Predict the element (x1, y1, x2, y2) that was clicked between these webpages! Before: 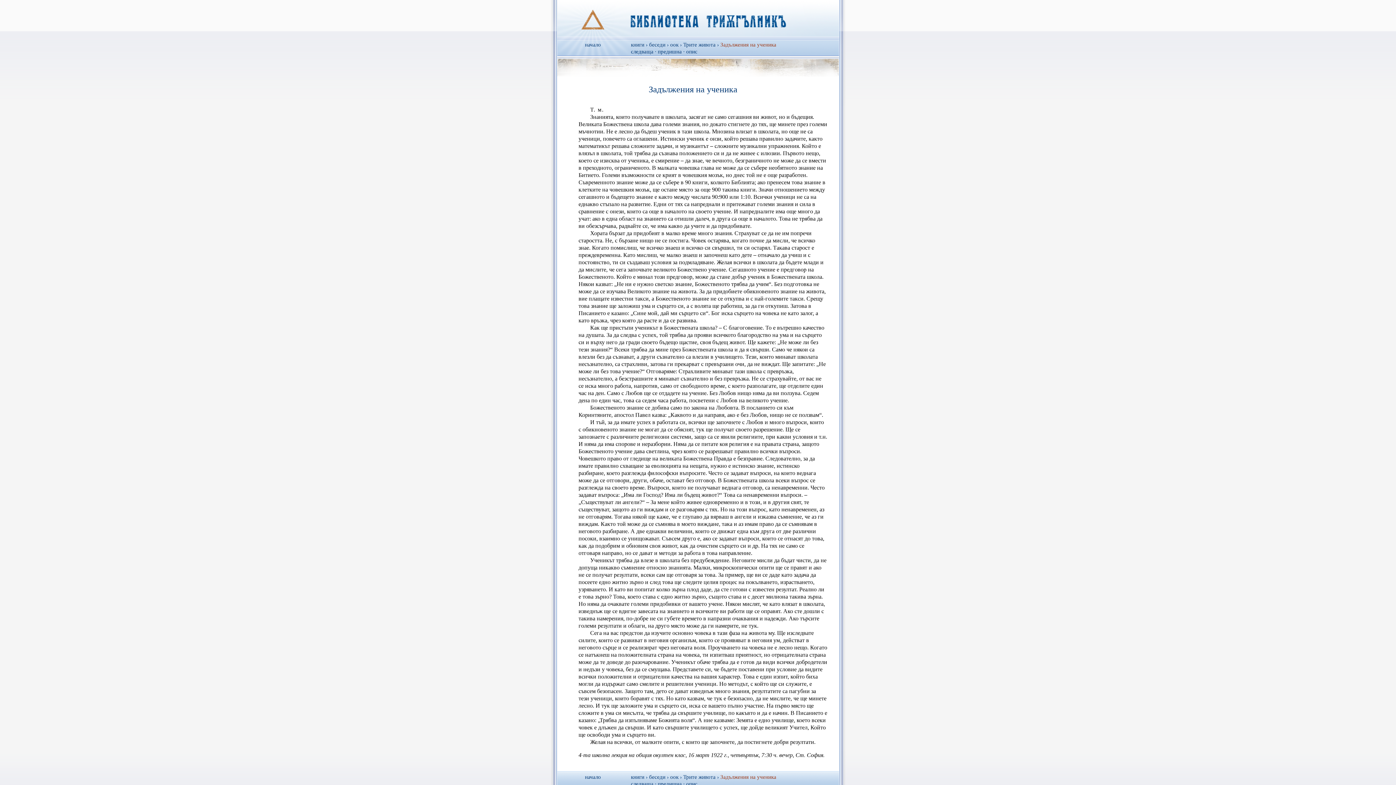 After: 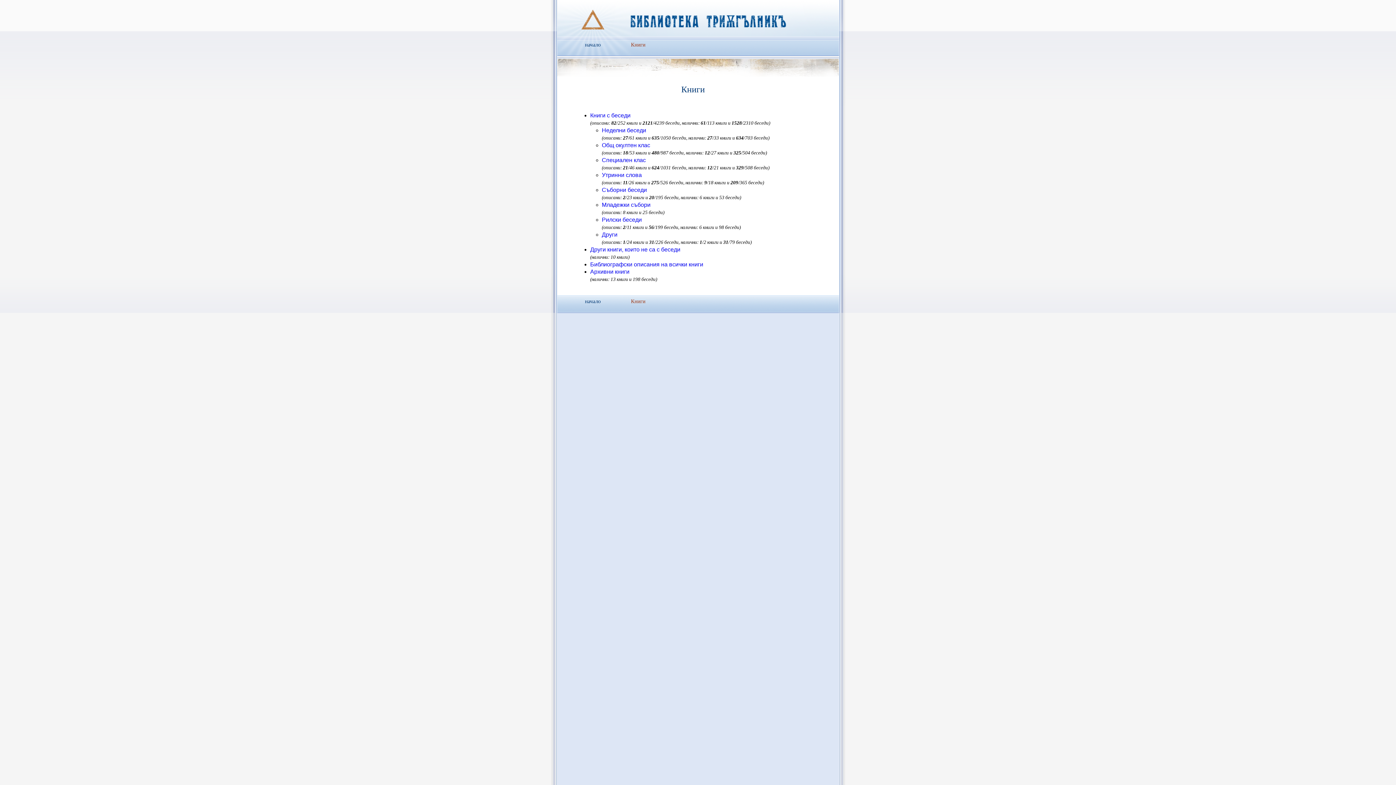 Action: bbox: (631, 774, 644, 780) label: книги